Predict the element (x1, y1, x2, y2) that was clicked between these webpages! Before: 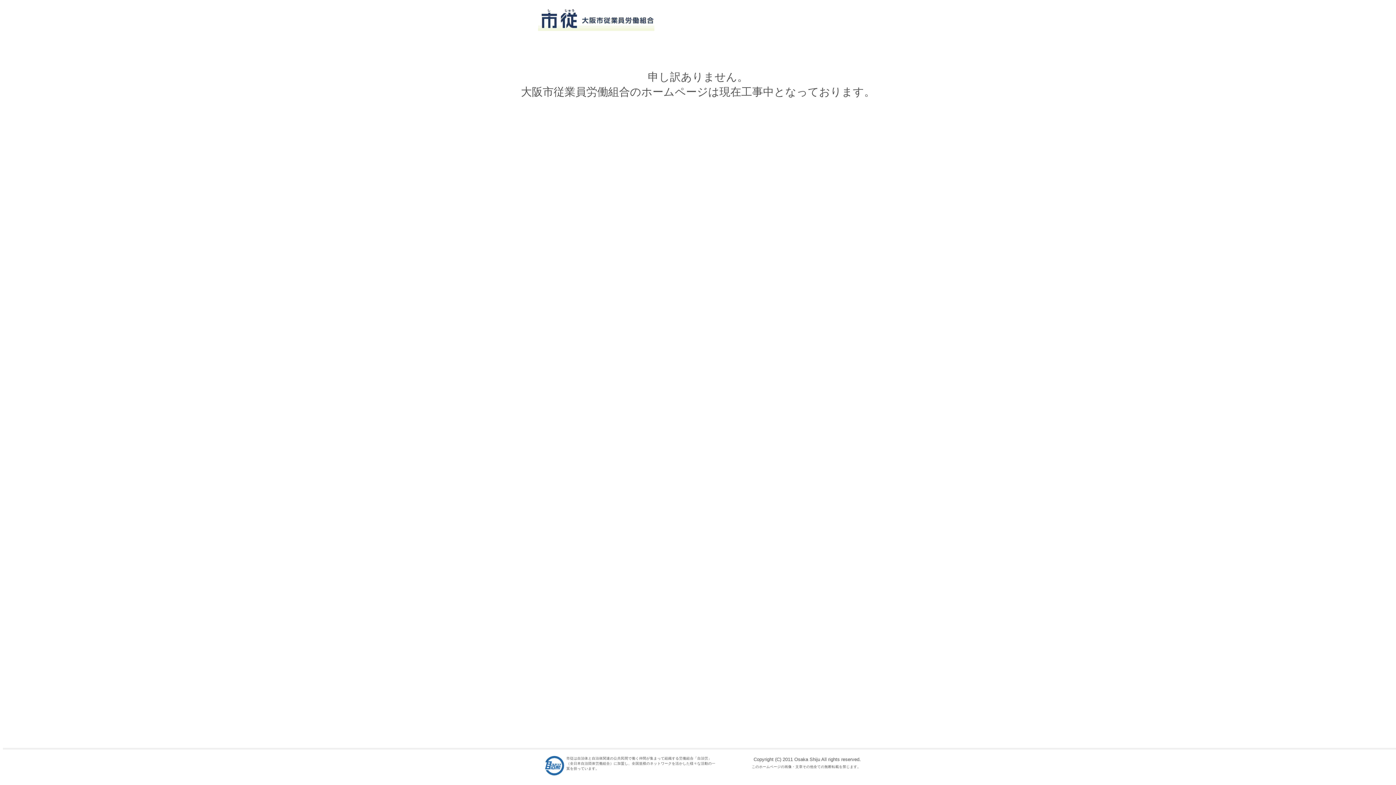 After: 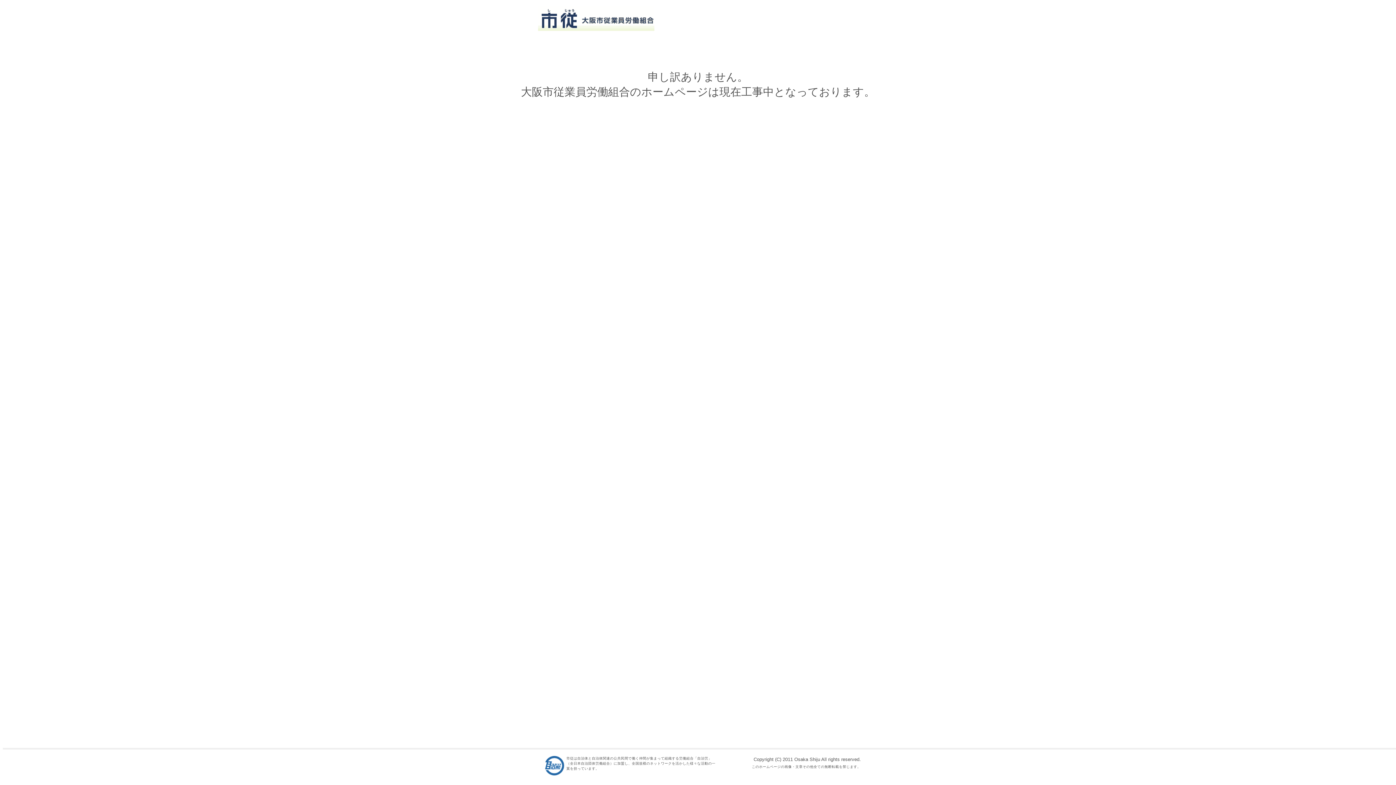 Action: bbox: (541, 771, 566, 777)